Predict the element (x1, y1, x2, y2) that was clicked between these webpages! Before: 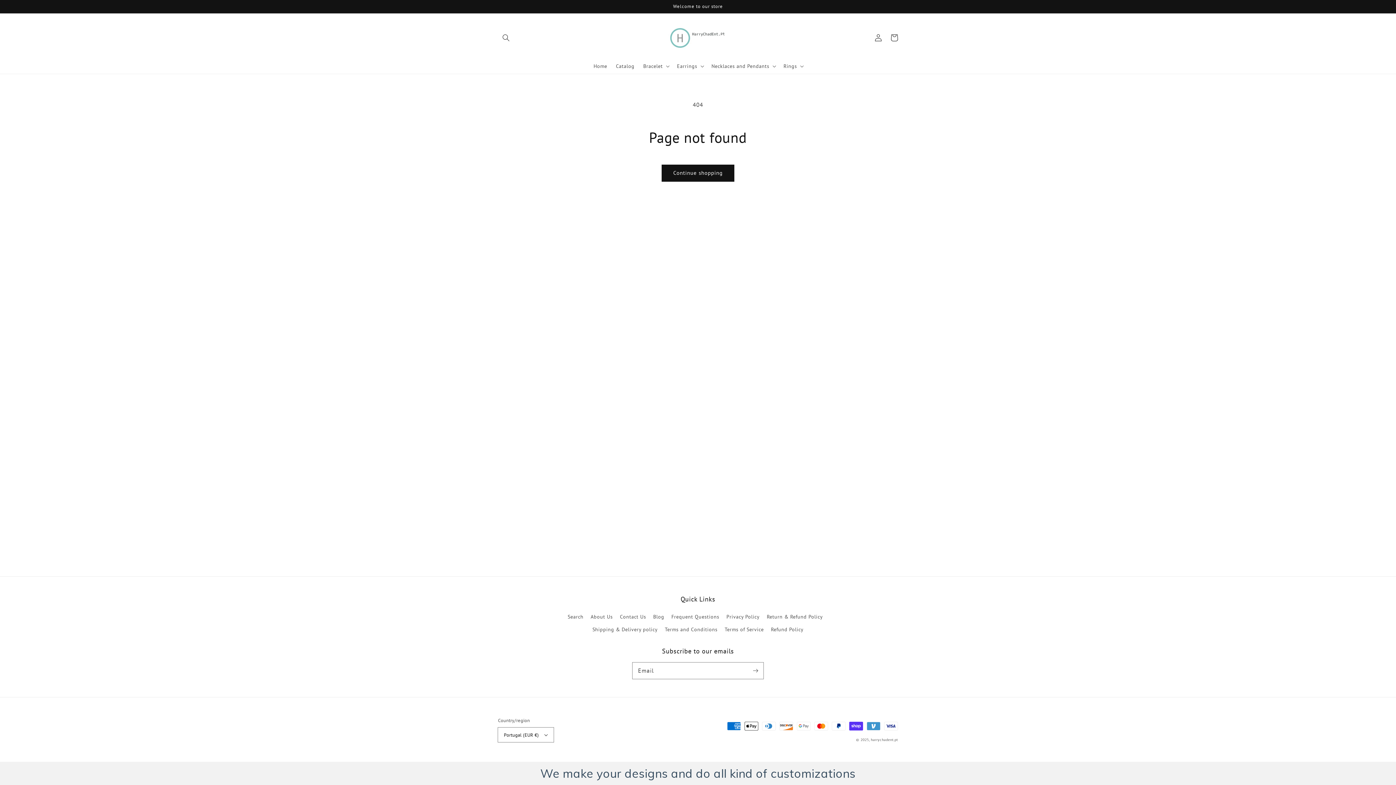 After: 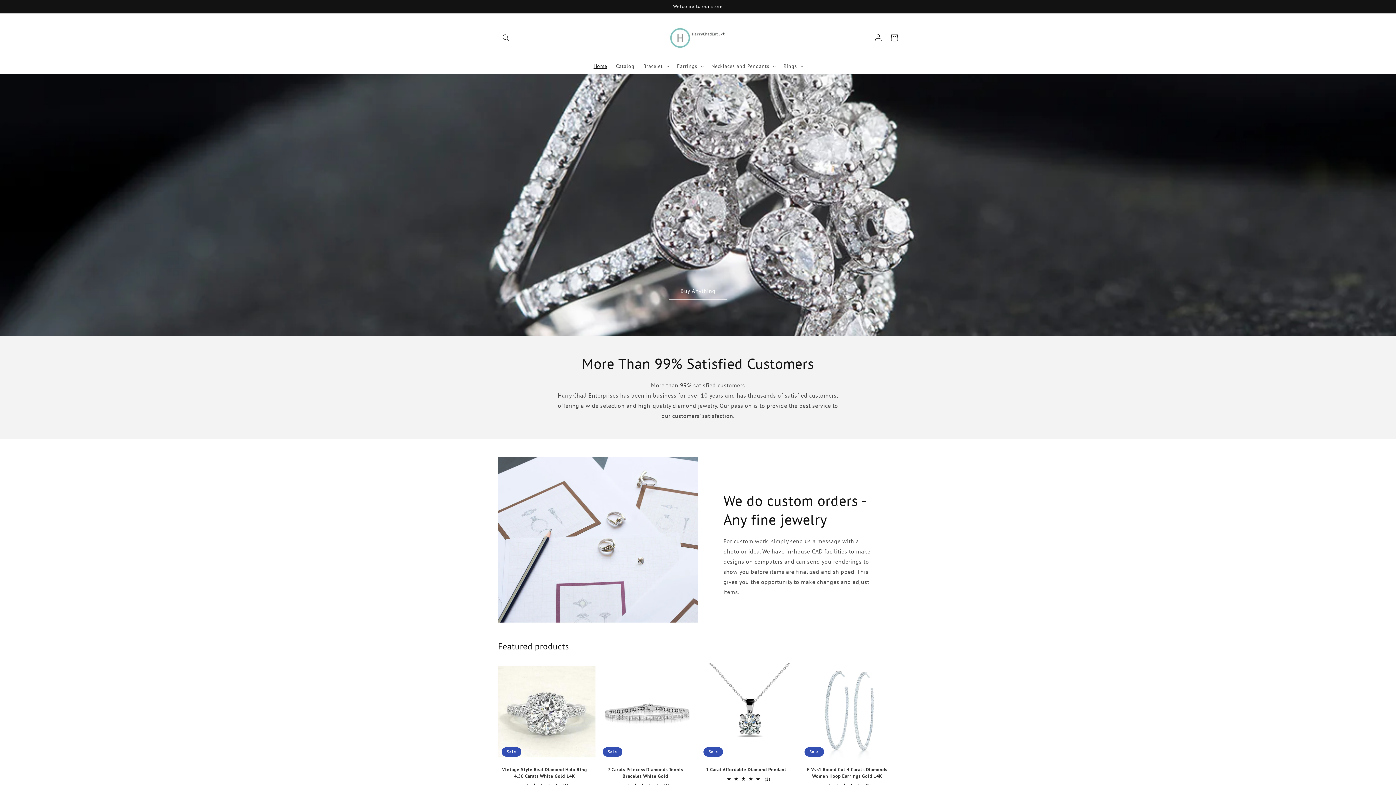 Action: bbox: (662, 20, 733, 54)